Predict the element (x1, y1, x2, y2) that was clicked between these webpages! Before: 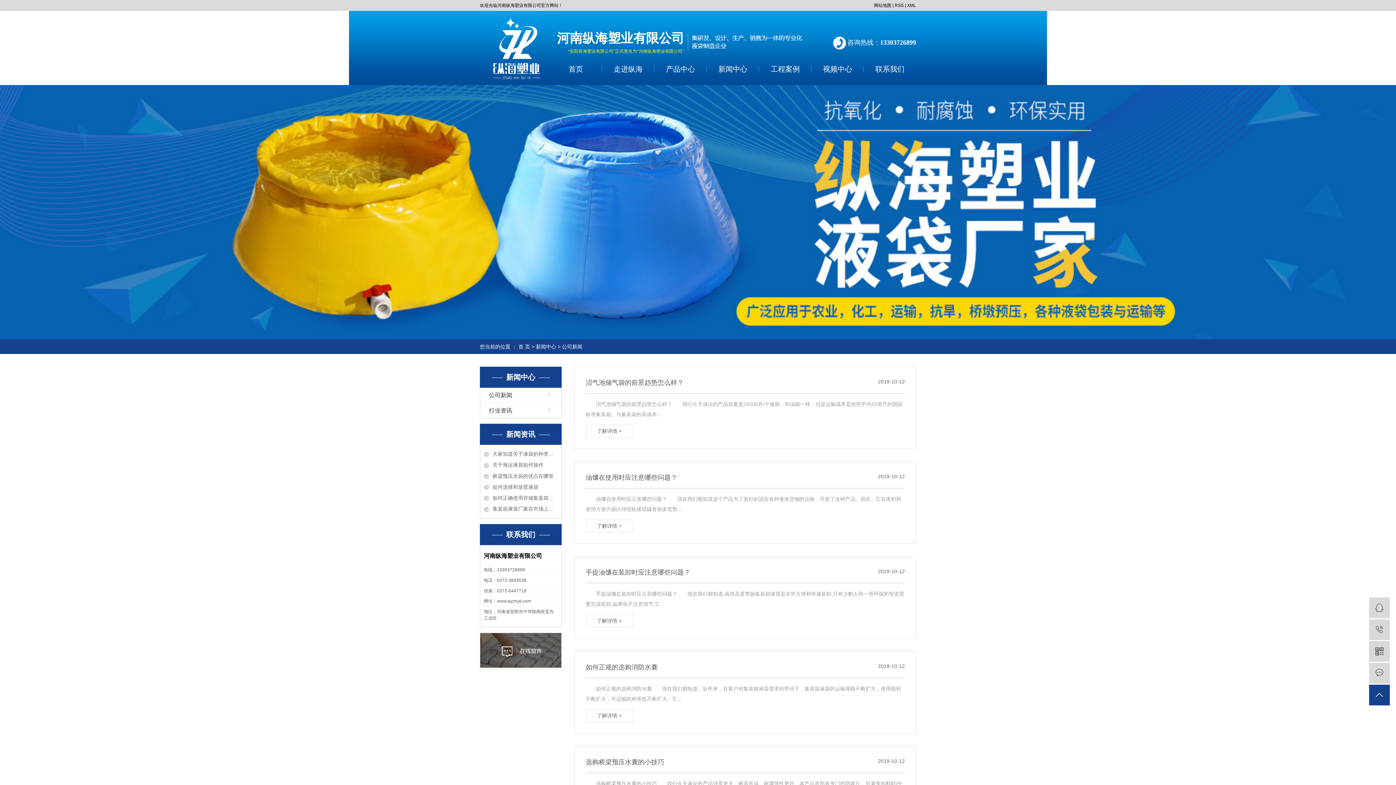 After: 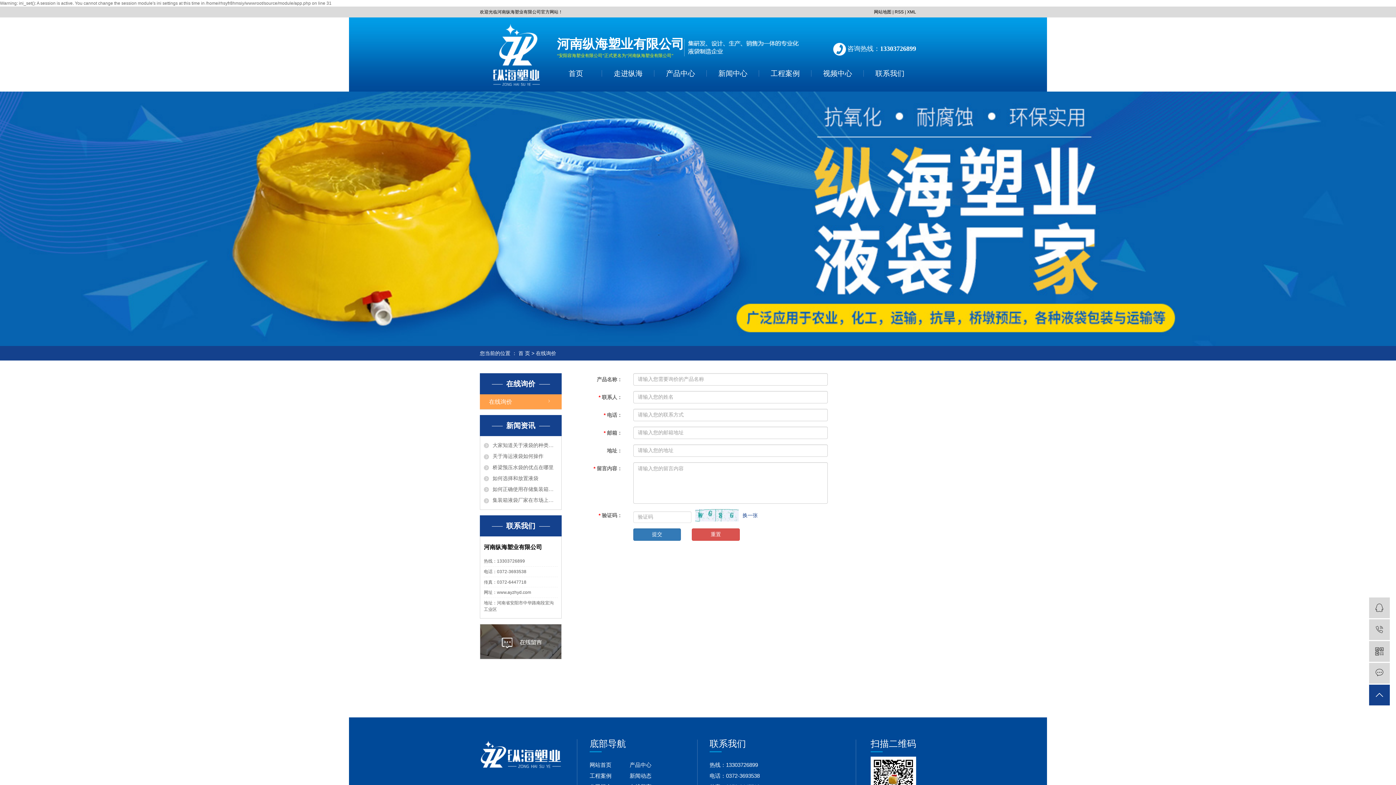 Action: label:  在线留言 bbox: (1369, 663, 1390, 684)